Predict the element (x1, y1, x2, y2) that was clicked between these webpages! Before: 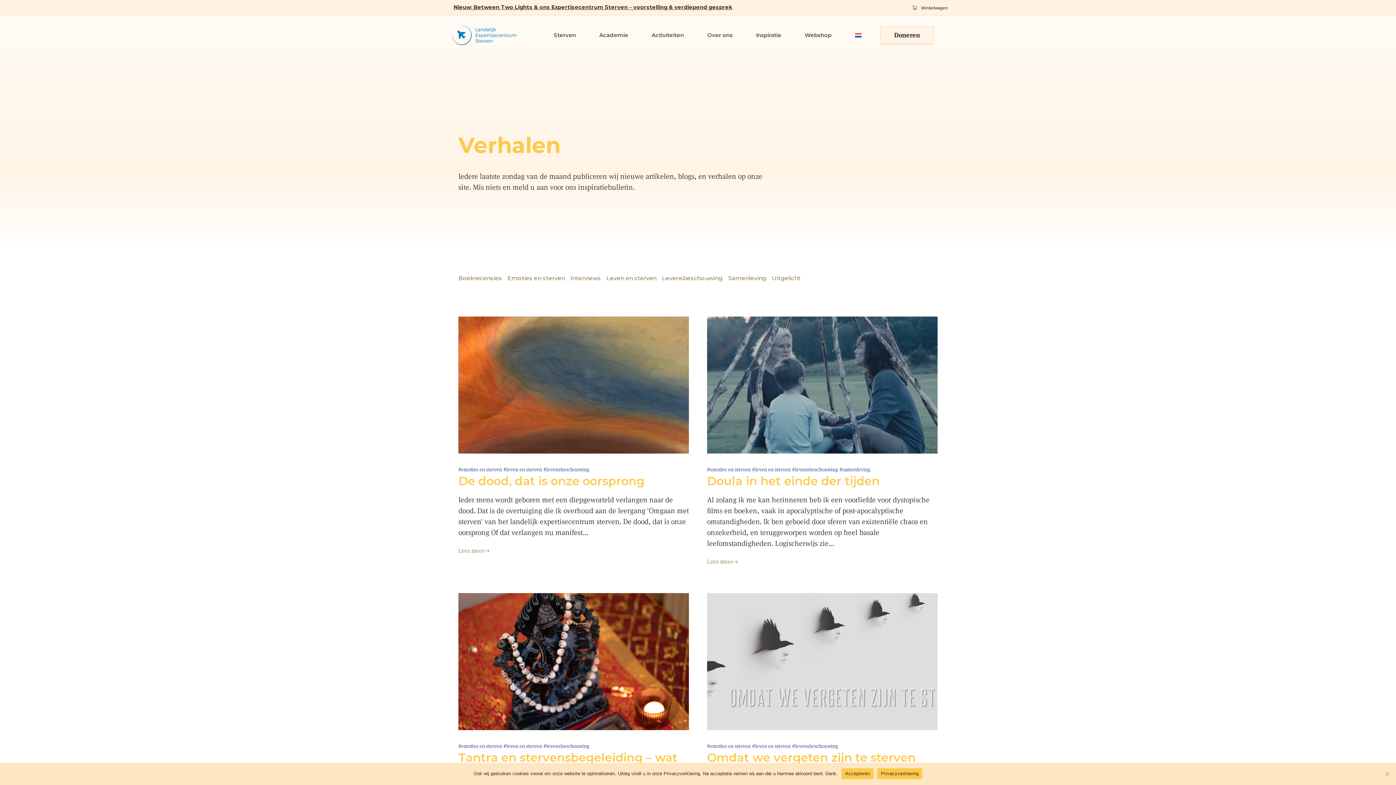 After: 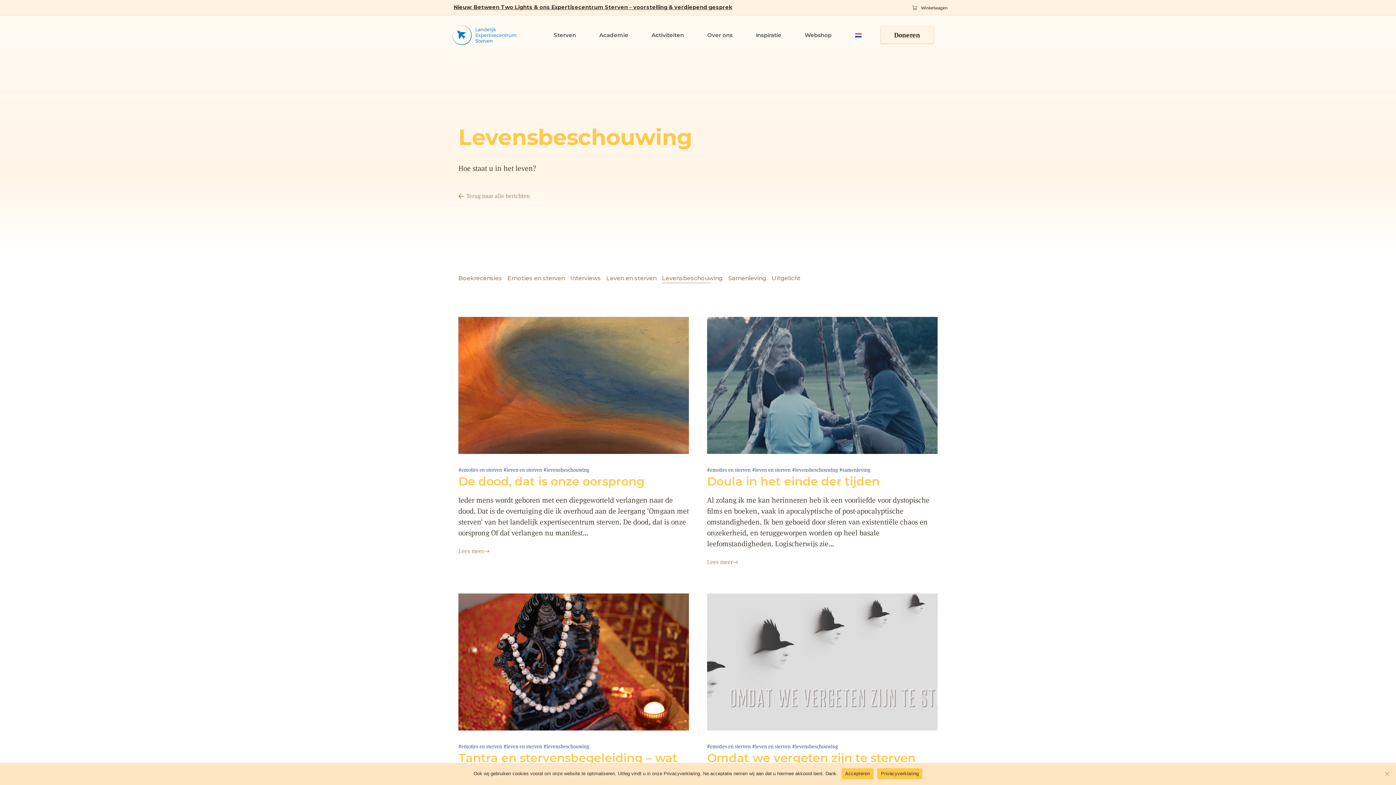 Action: bbox: (792, 466, 838, 473) label: #levensbeschouwing